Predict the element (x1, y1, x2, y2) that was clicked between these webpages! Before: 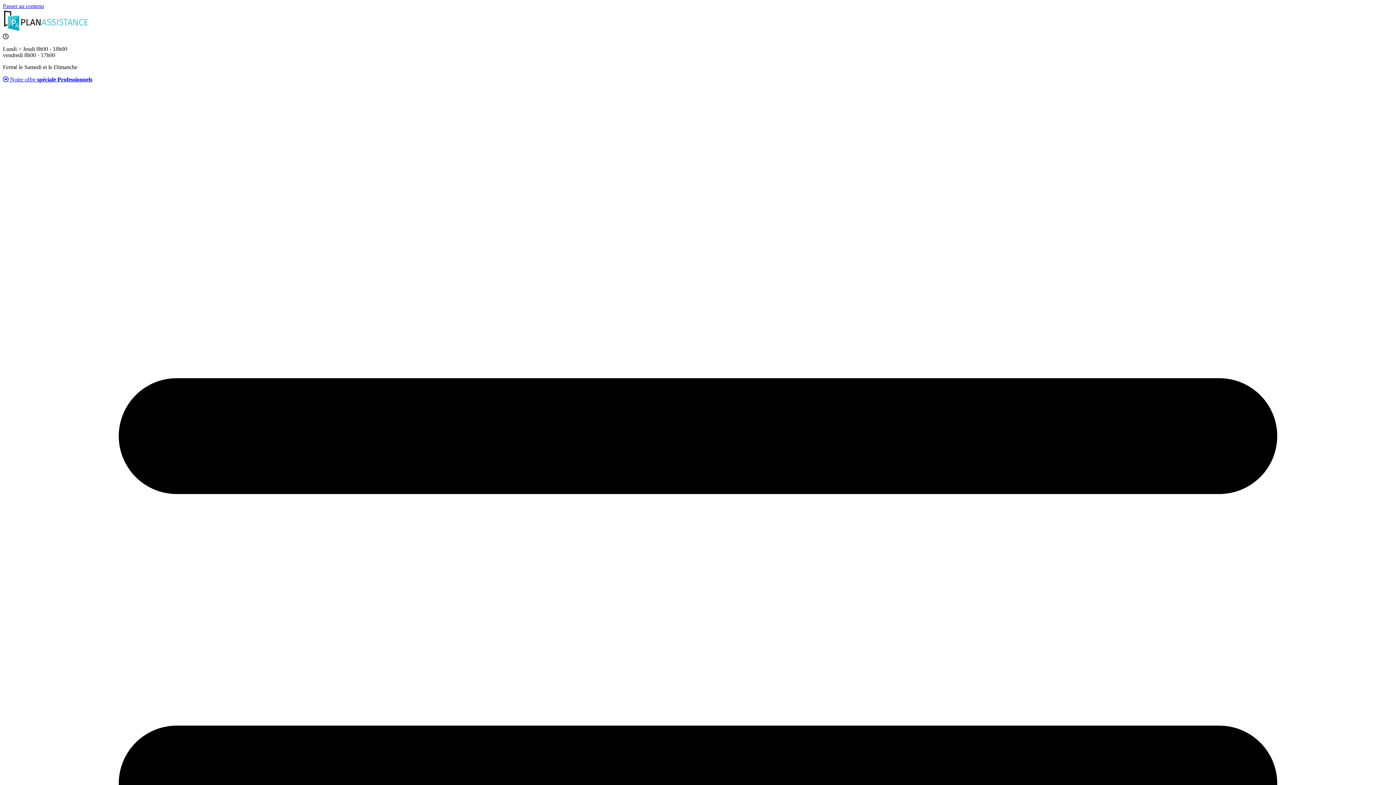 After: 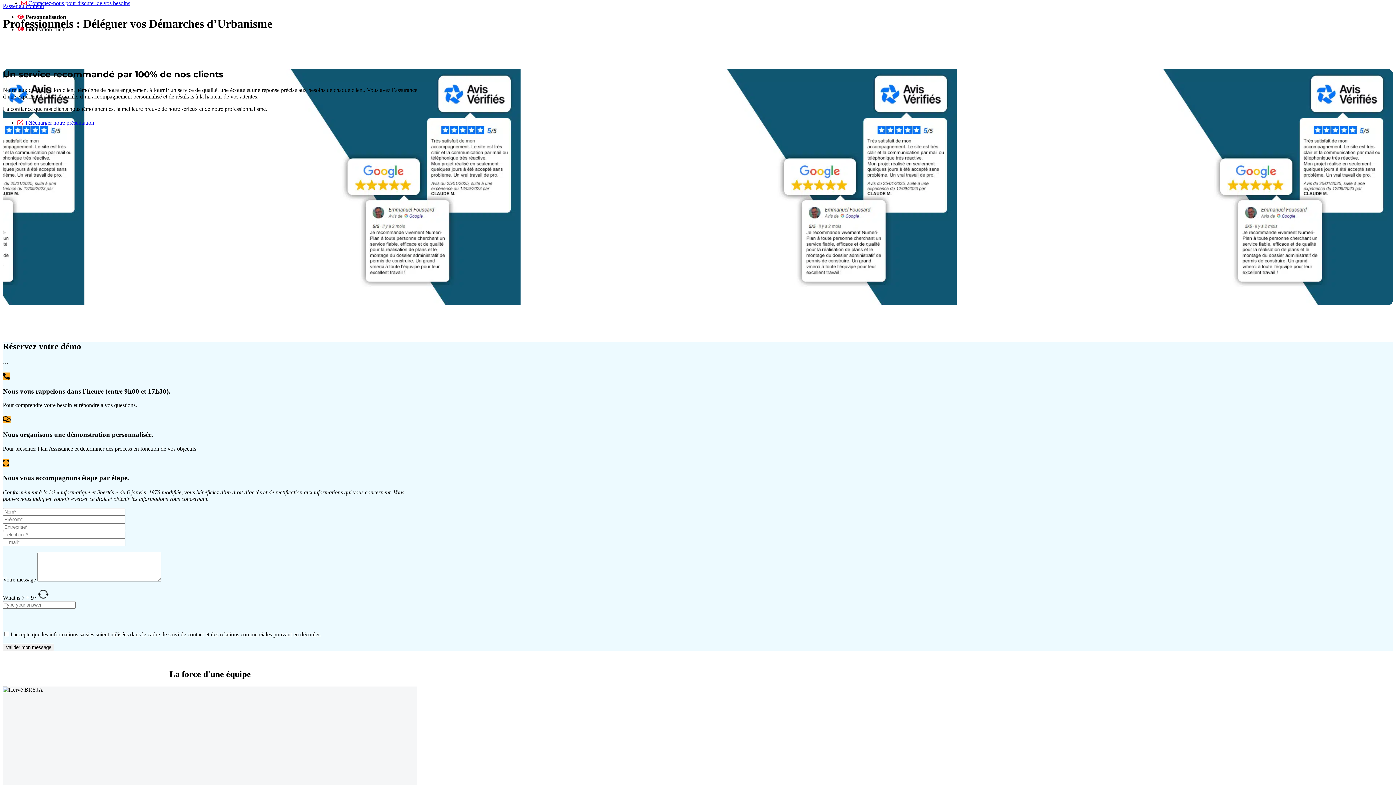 Action: label:  Notre offre spéciale Professionnels bbox: (2, 76, 92, 82)